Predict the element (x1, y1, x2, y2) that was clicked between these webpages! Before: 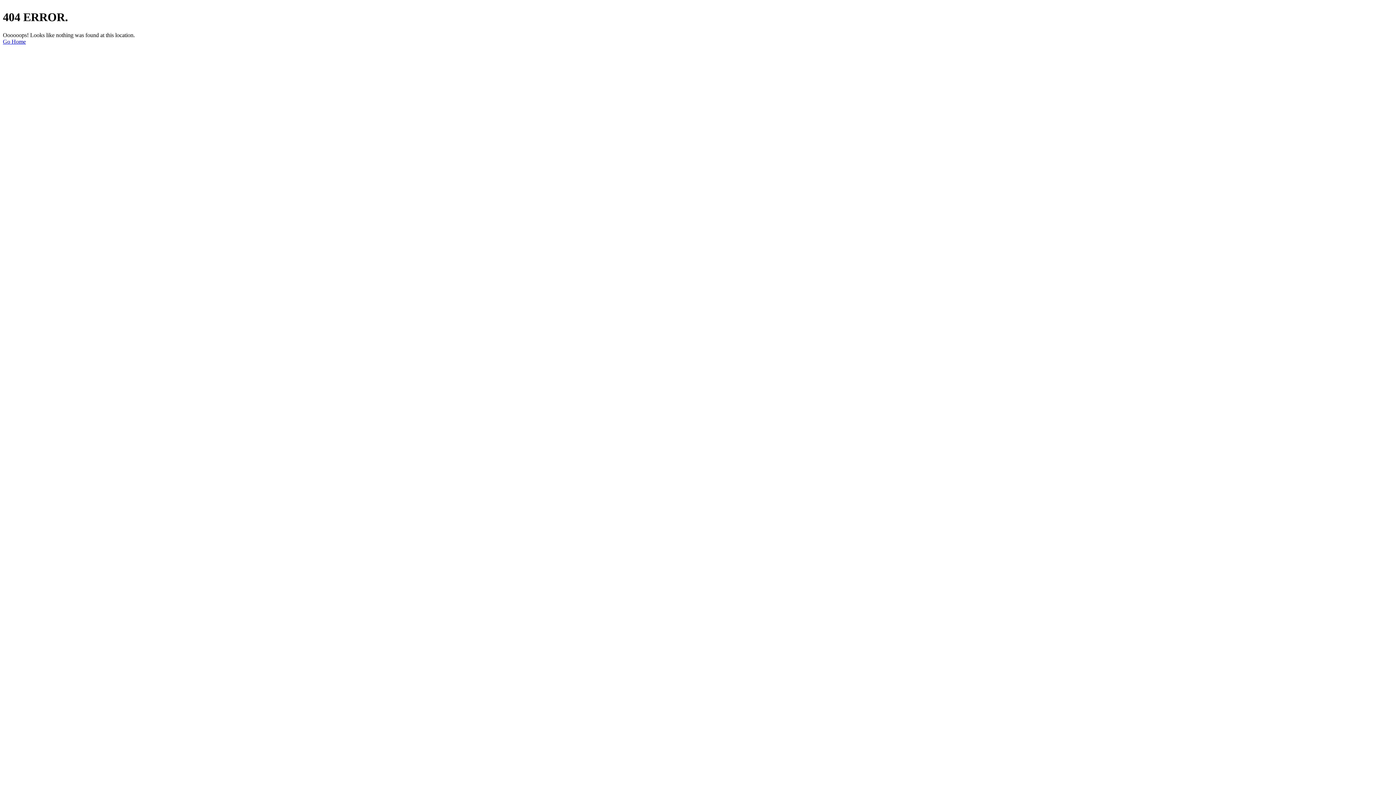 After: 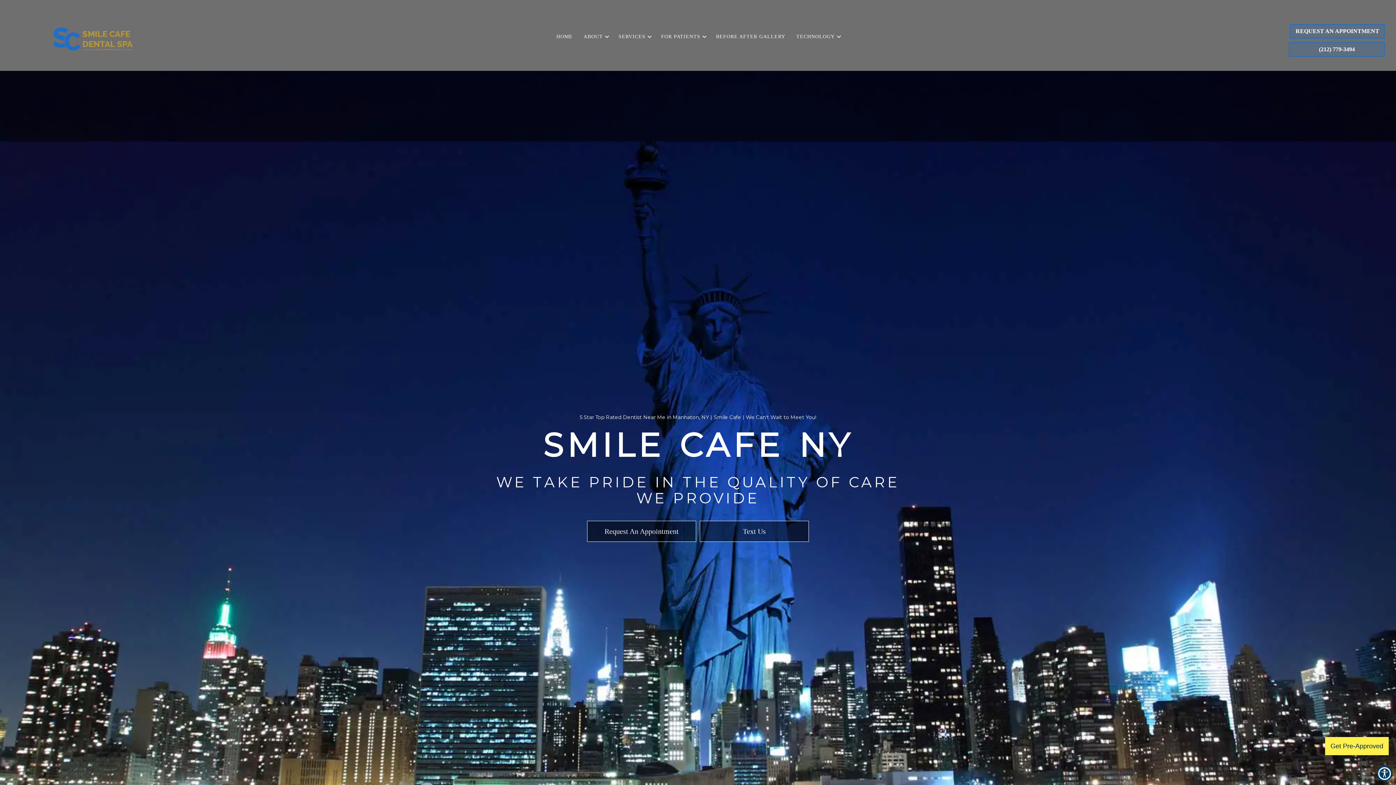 Action: label: Go Home bbox: (2, 38, 25, 44)